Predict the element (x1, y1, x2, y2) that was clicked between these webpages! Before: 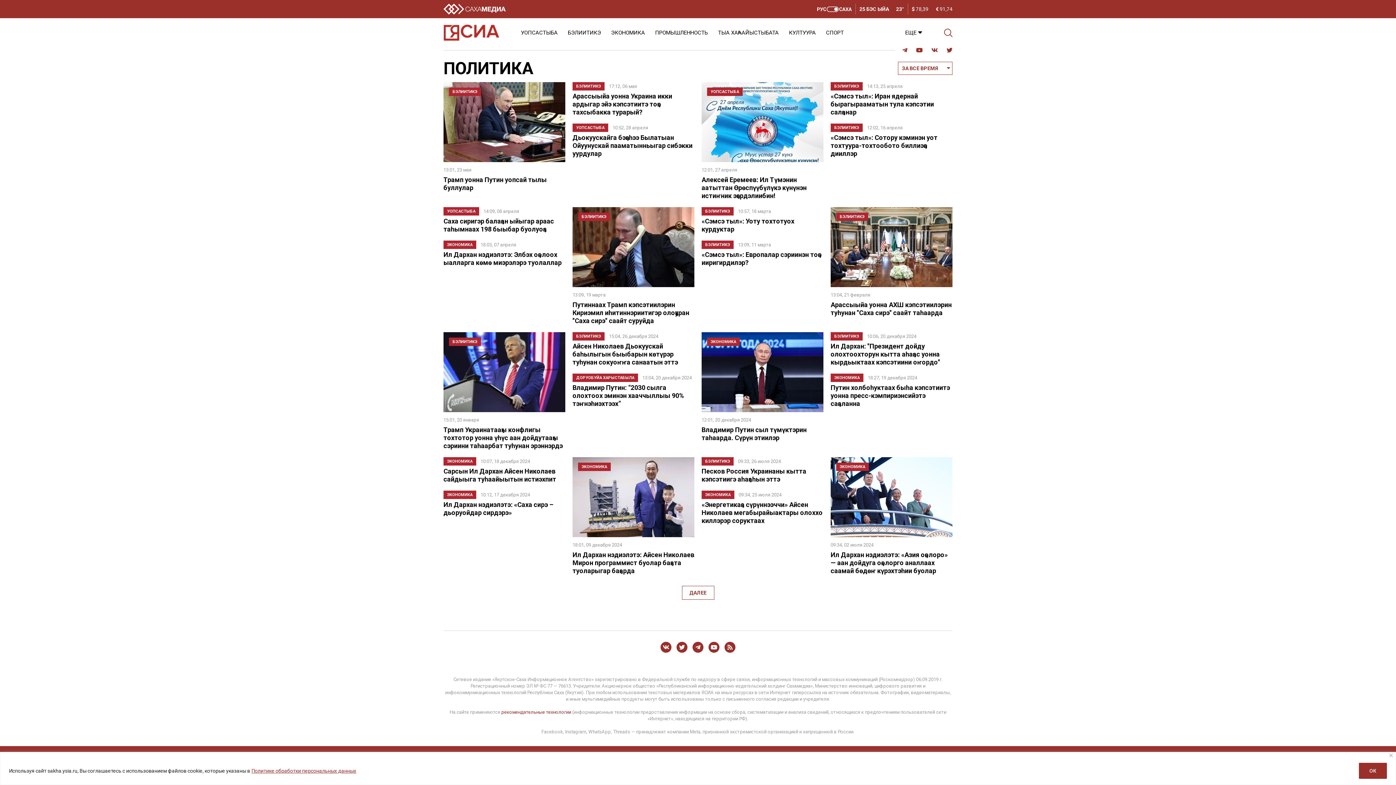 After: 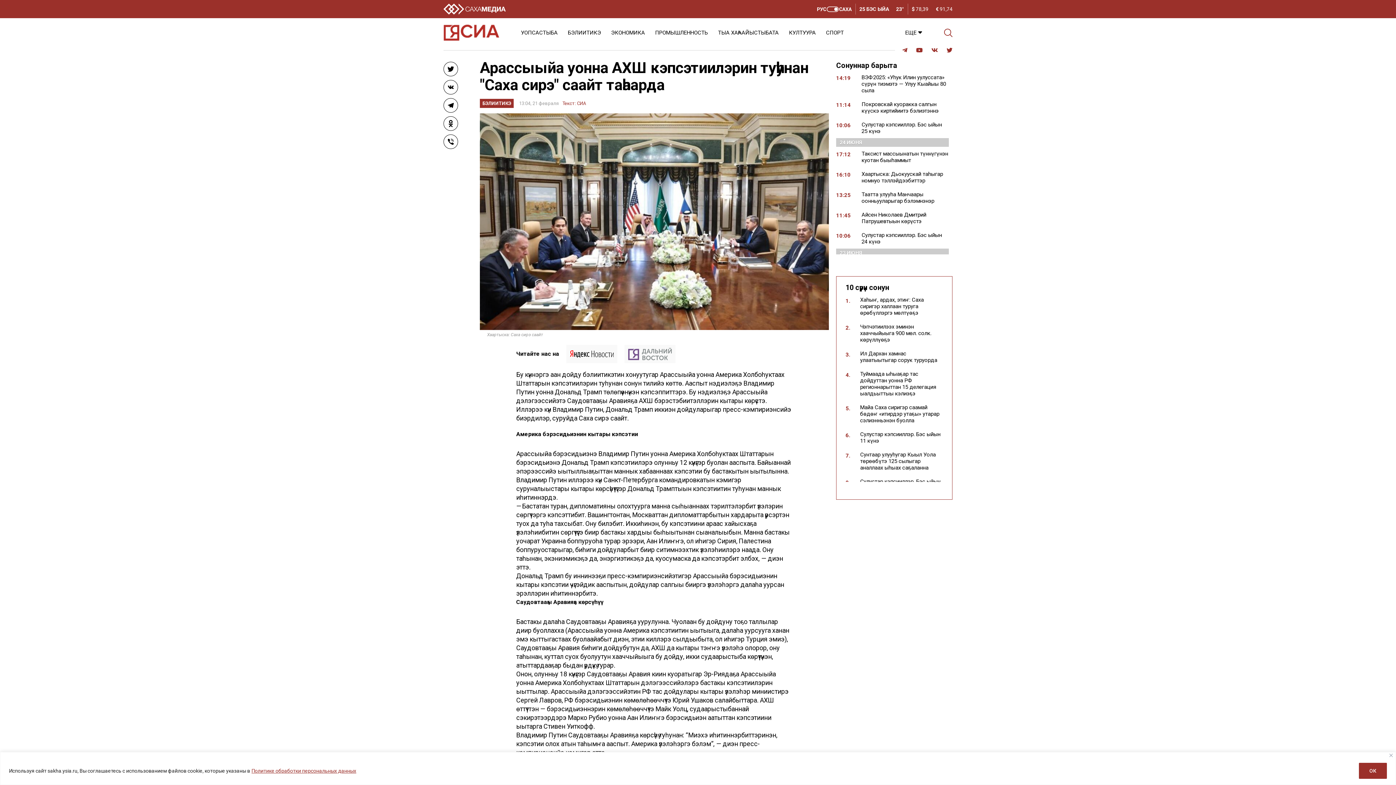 Action: bbox: (830, 207, 952, 287)